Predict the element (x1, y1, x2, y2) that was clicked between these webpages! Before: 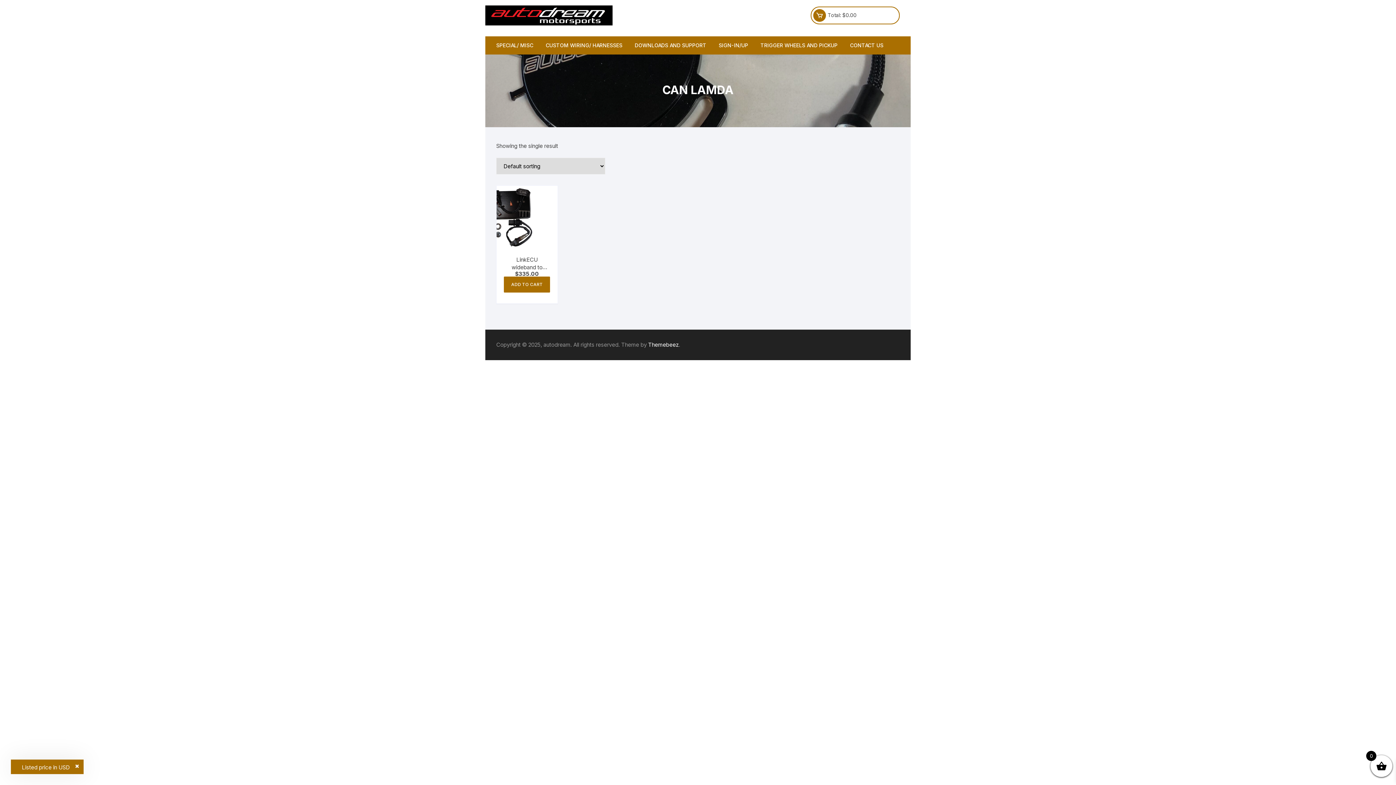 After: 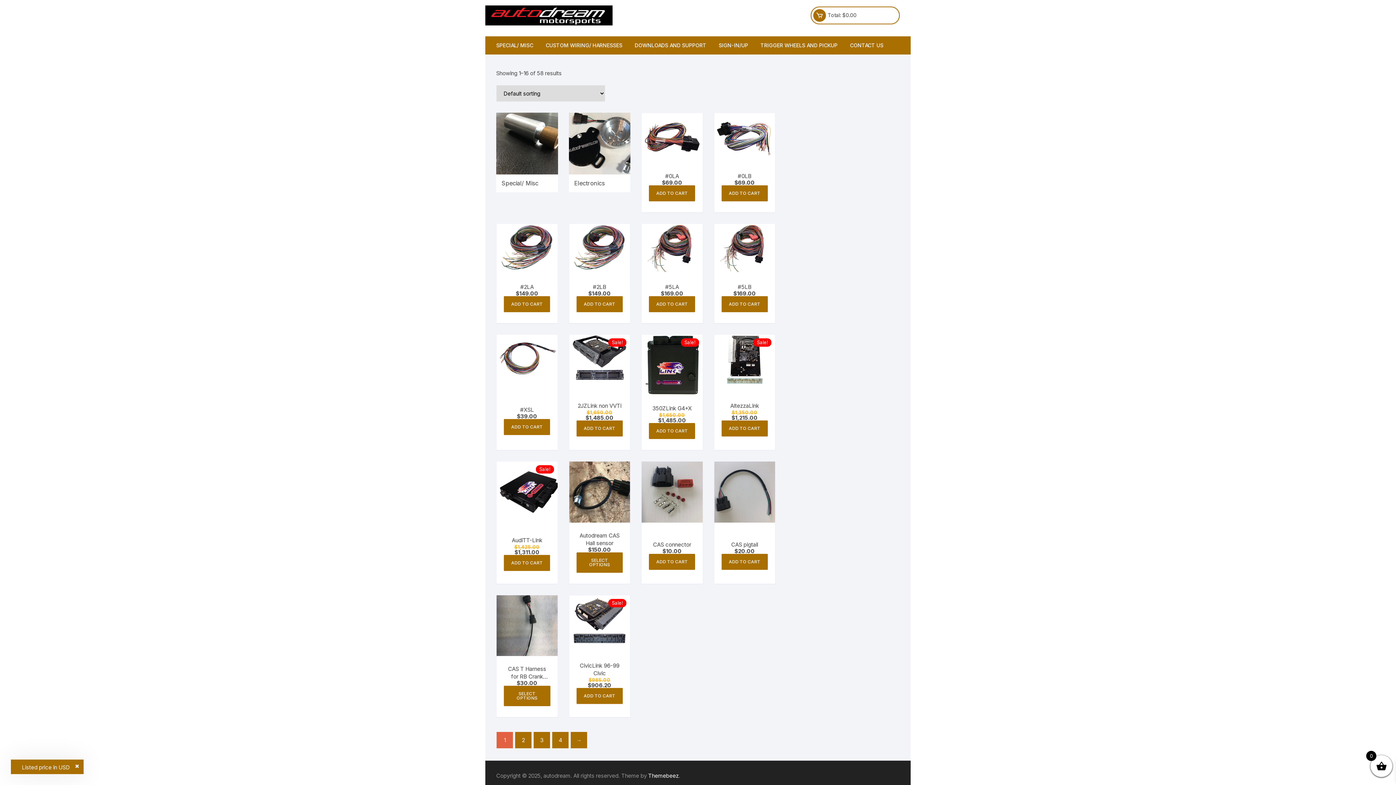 Action: bbox: (496, 11, 623, 18)